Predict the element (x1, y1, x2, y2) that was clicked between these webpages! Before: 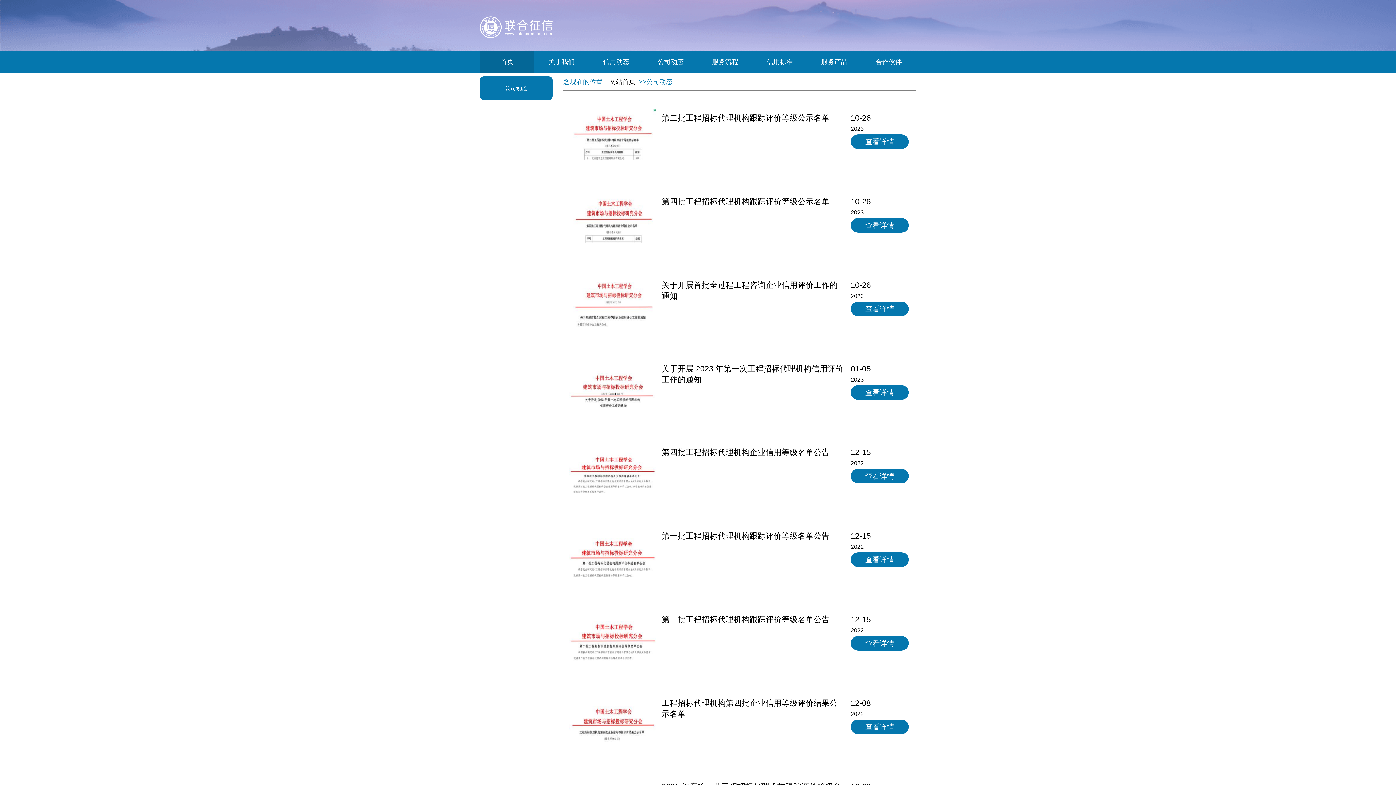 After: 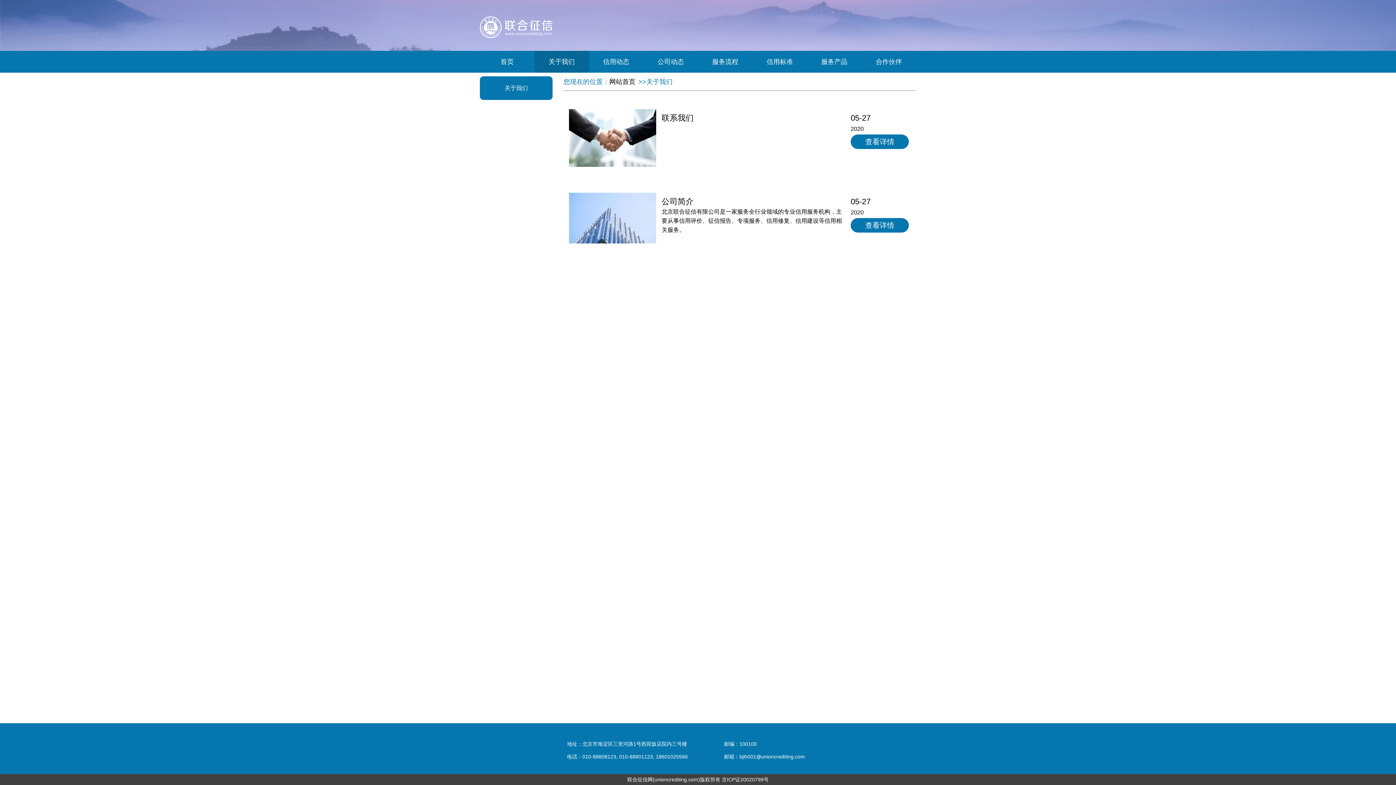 Action: bbox: (548, 58, 574, 65) label: 关于我们